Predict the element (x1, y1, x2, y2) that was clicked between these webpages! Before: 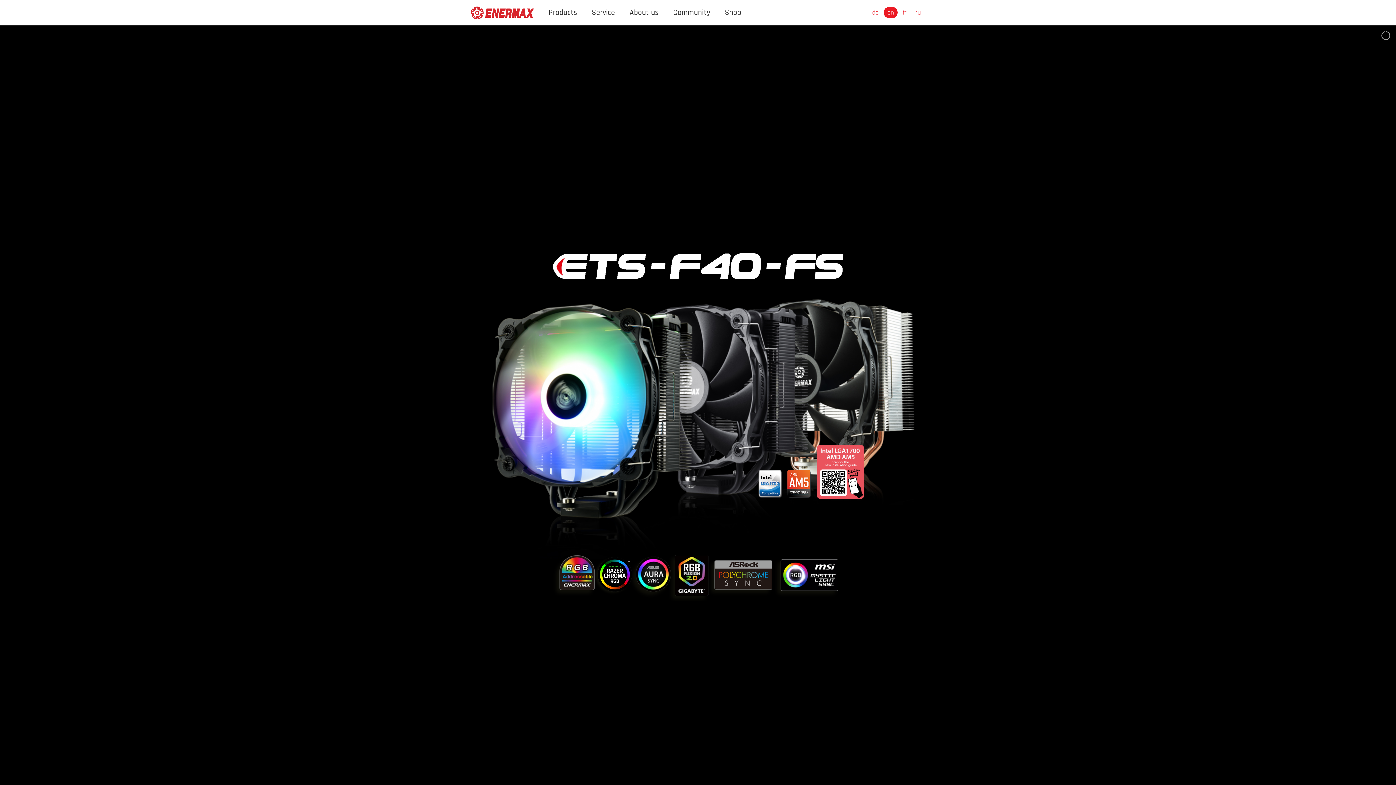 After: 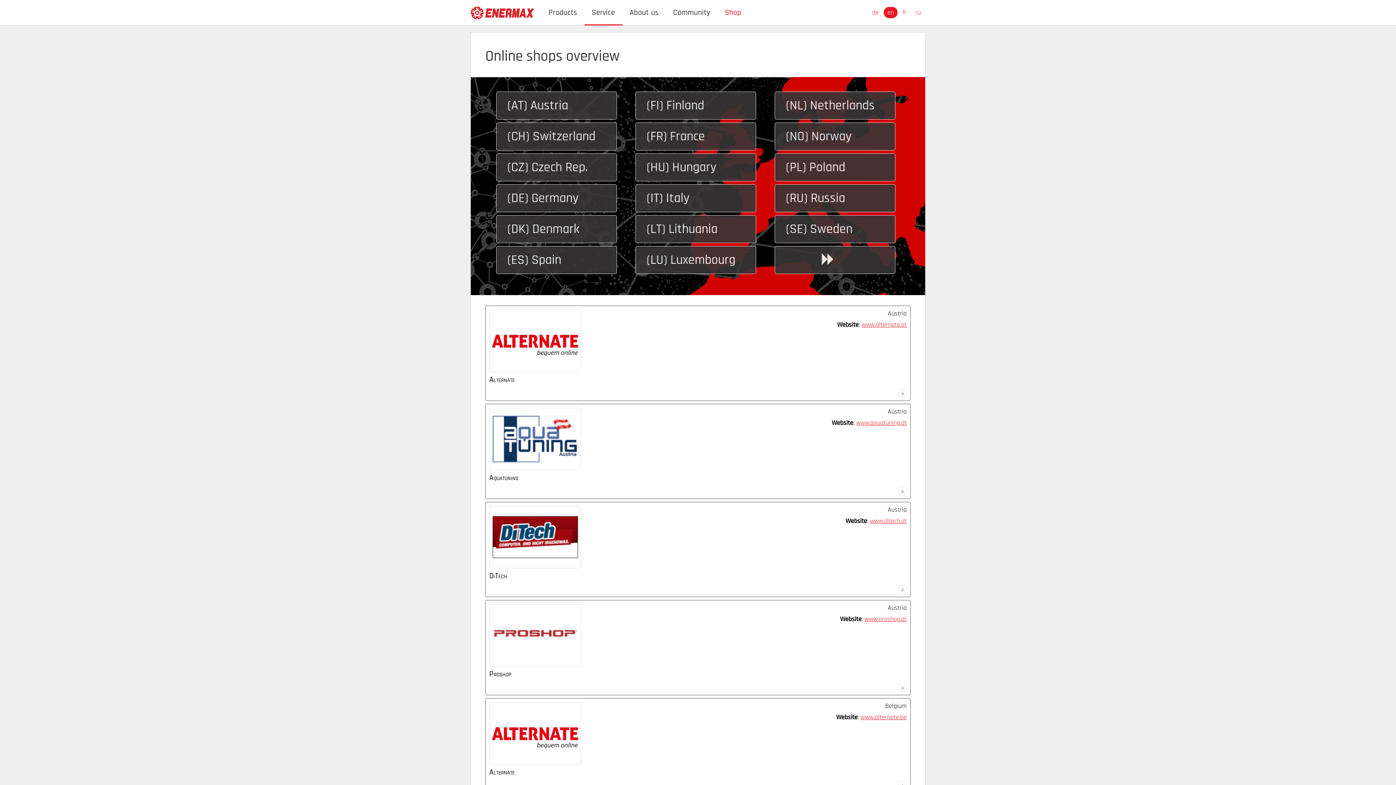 Action: bbox: (717, 0, 748, 25) label: Shop